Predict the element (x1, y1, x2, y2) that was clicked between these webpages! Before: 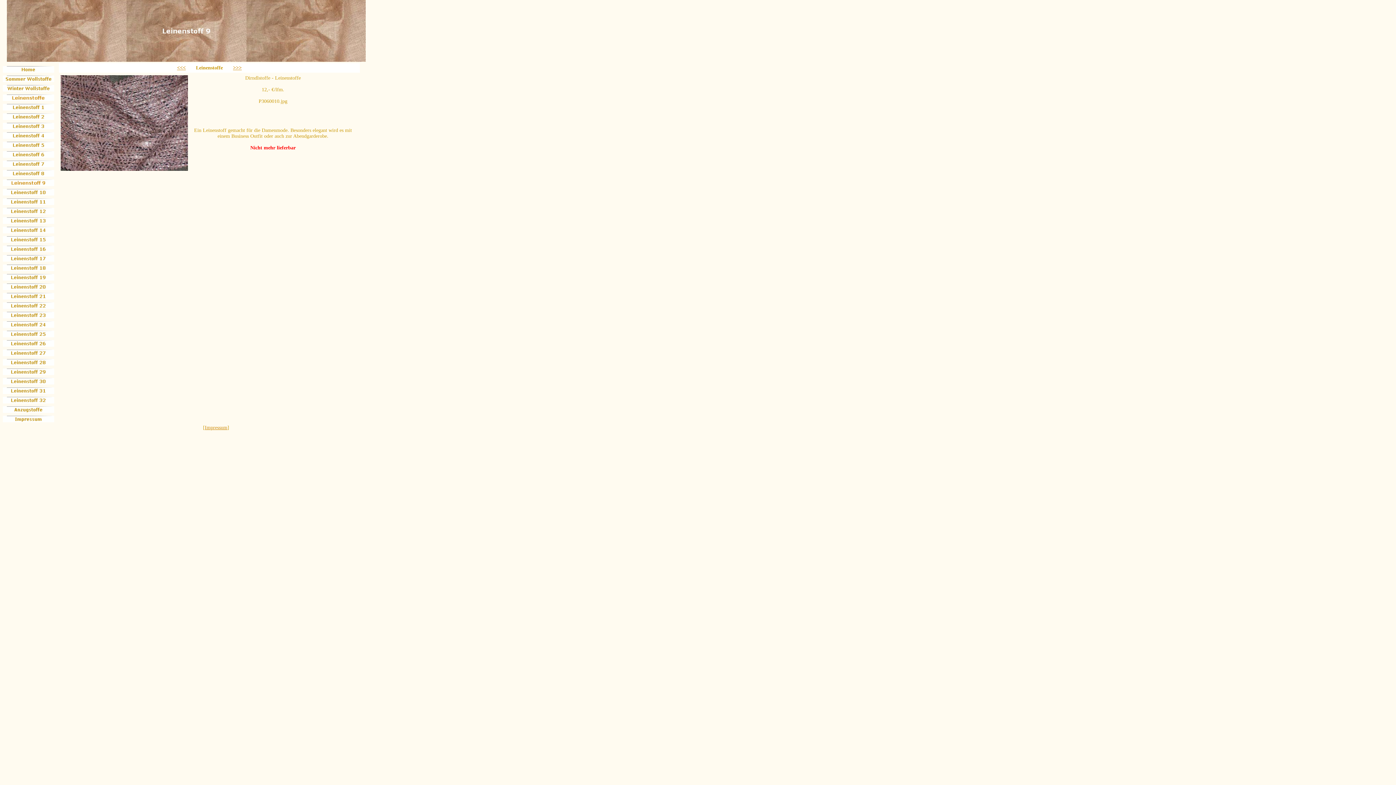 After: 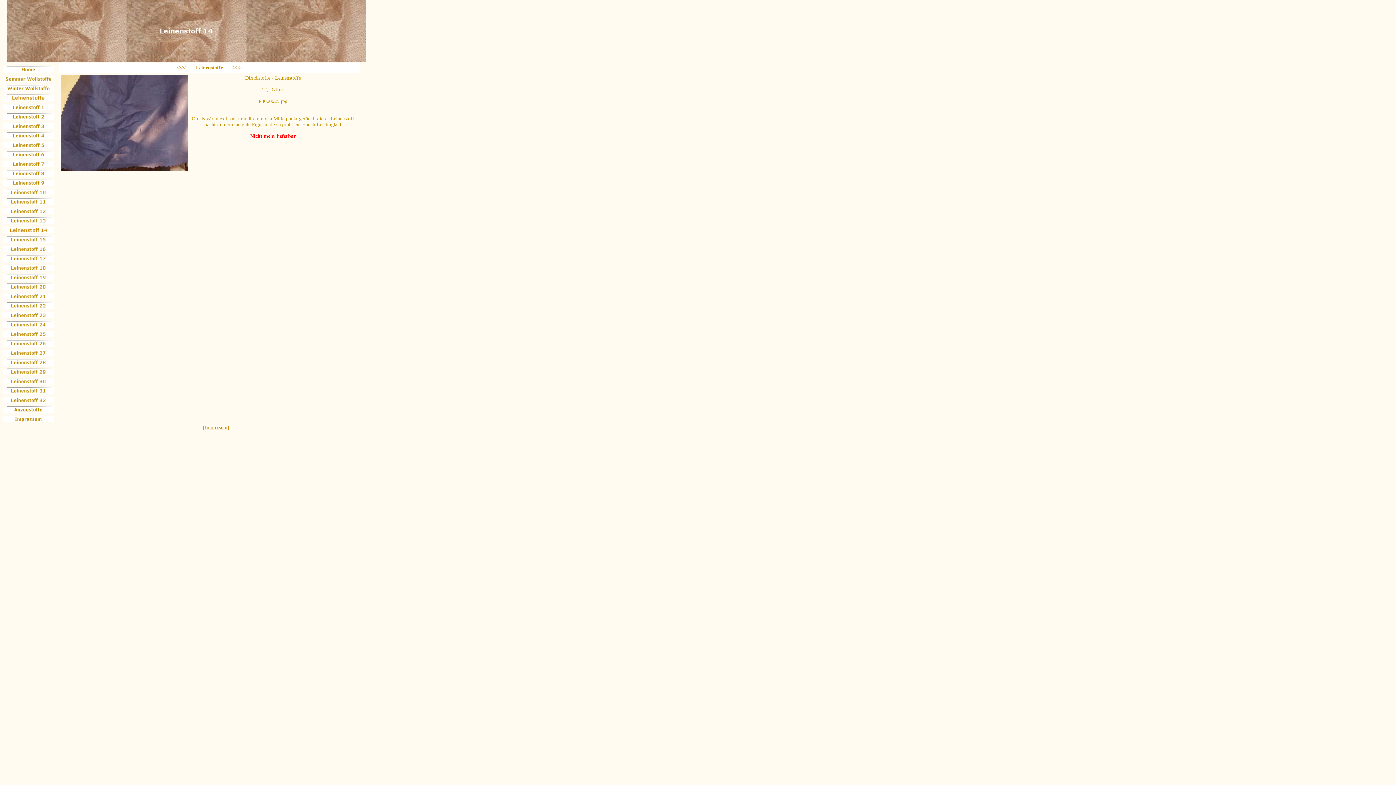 Action: bbox: (2, 229, 54, 234)